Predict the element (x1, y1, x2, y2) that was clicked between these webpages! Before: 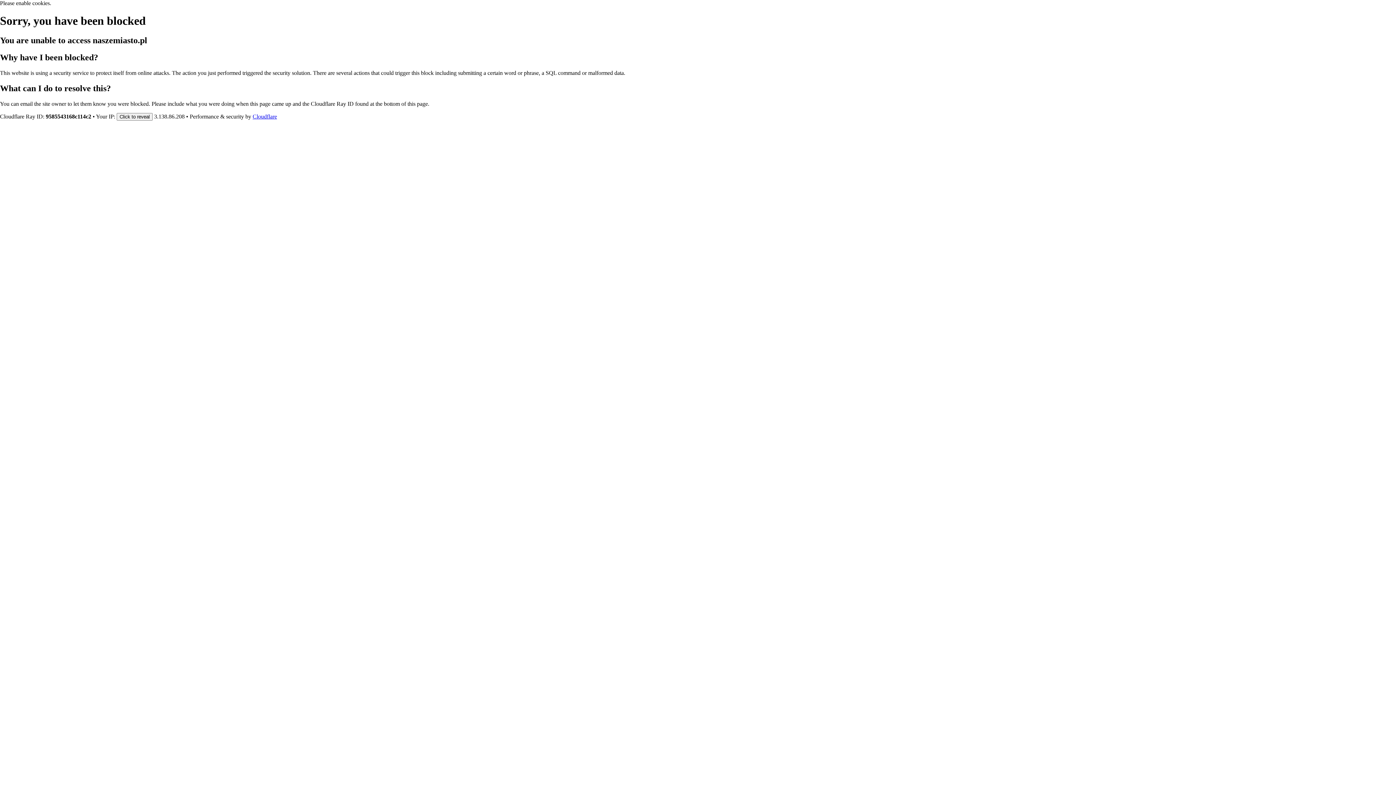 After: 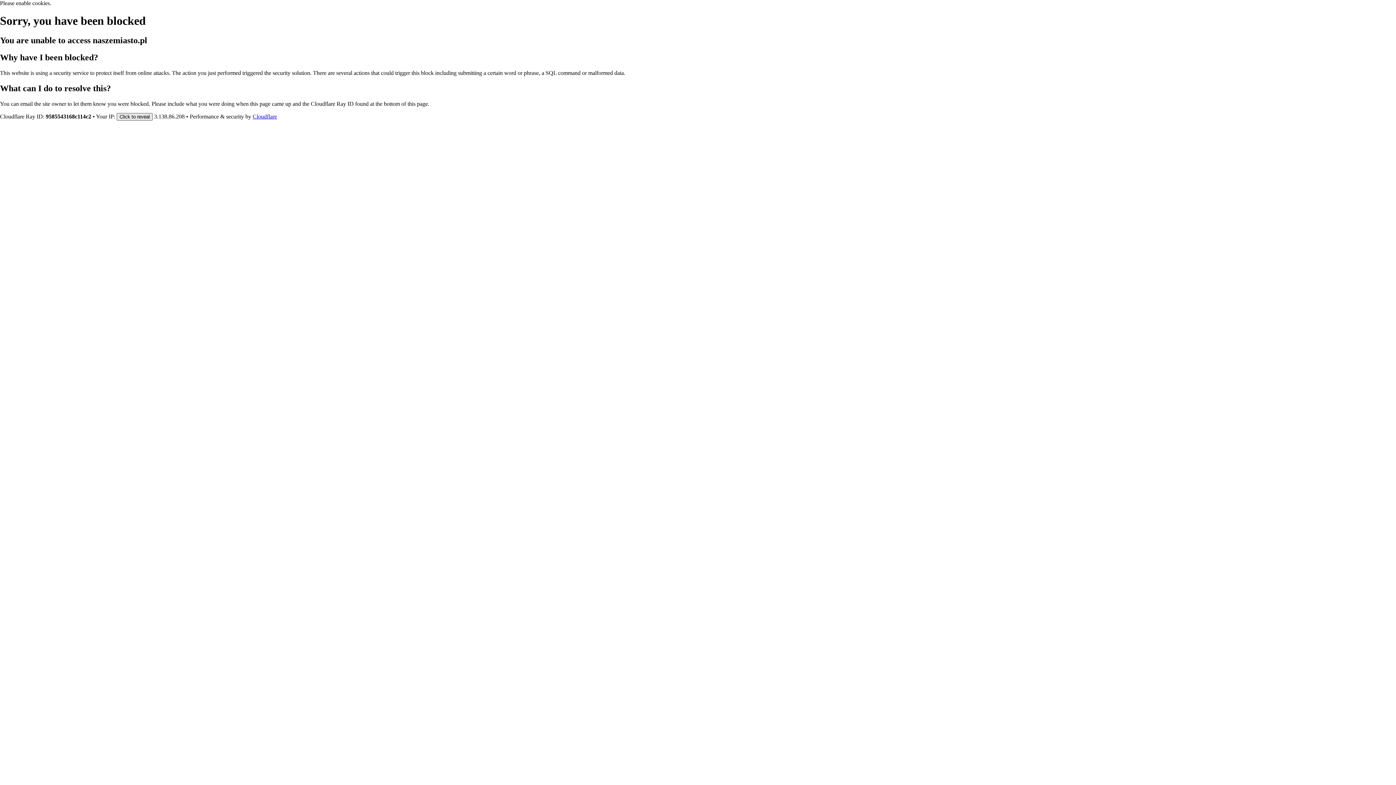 Action: bbox: (116, 112, 152, 120) label: Click to reveal